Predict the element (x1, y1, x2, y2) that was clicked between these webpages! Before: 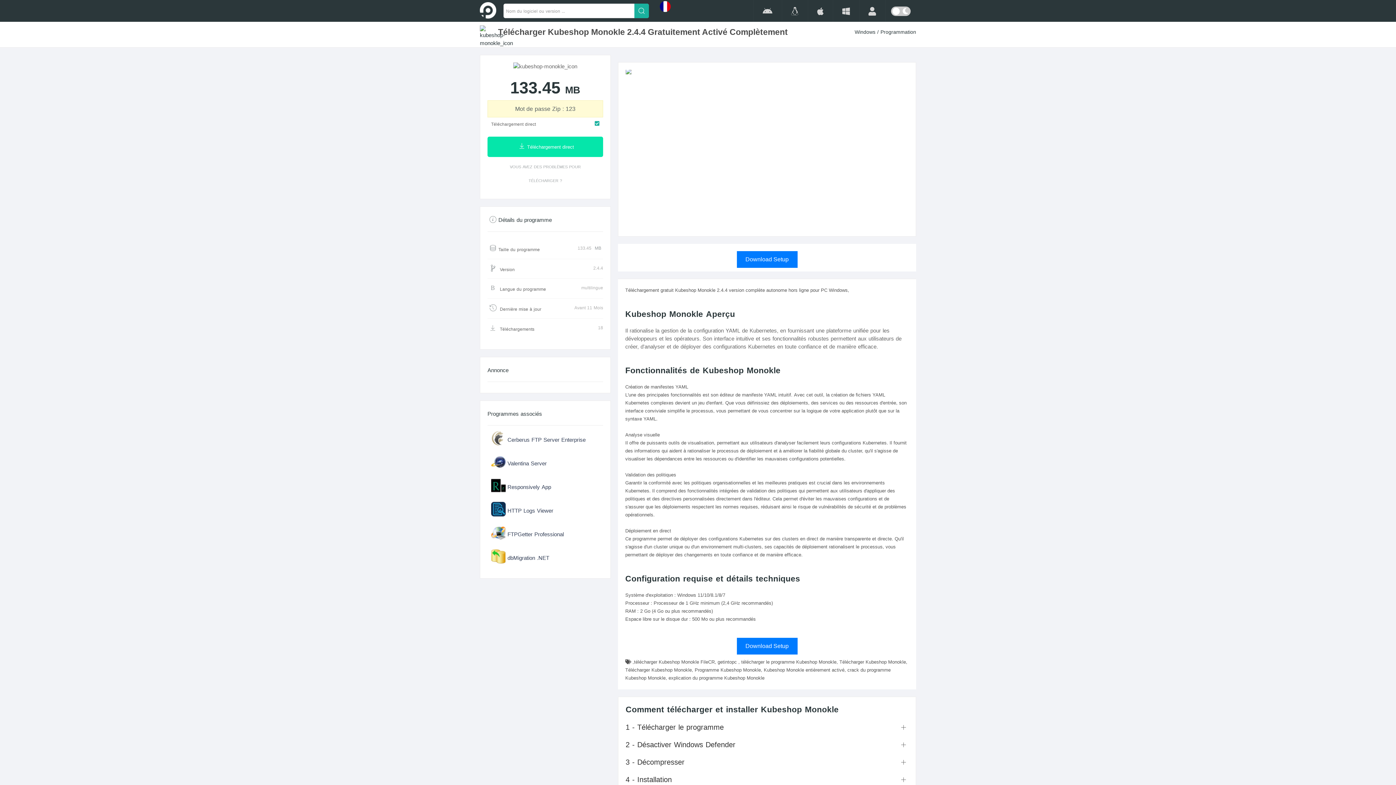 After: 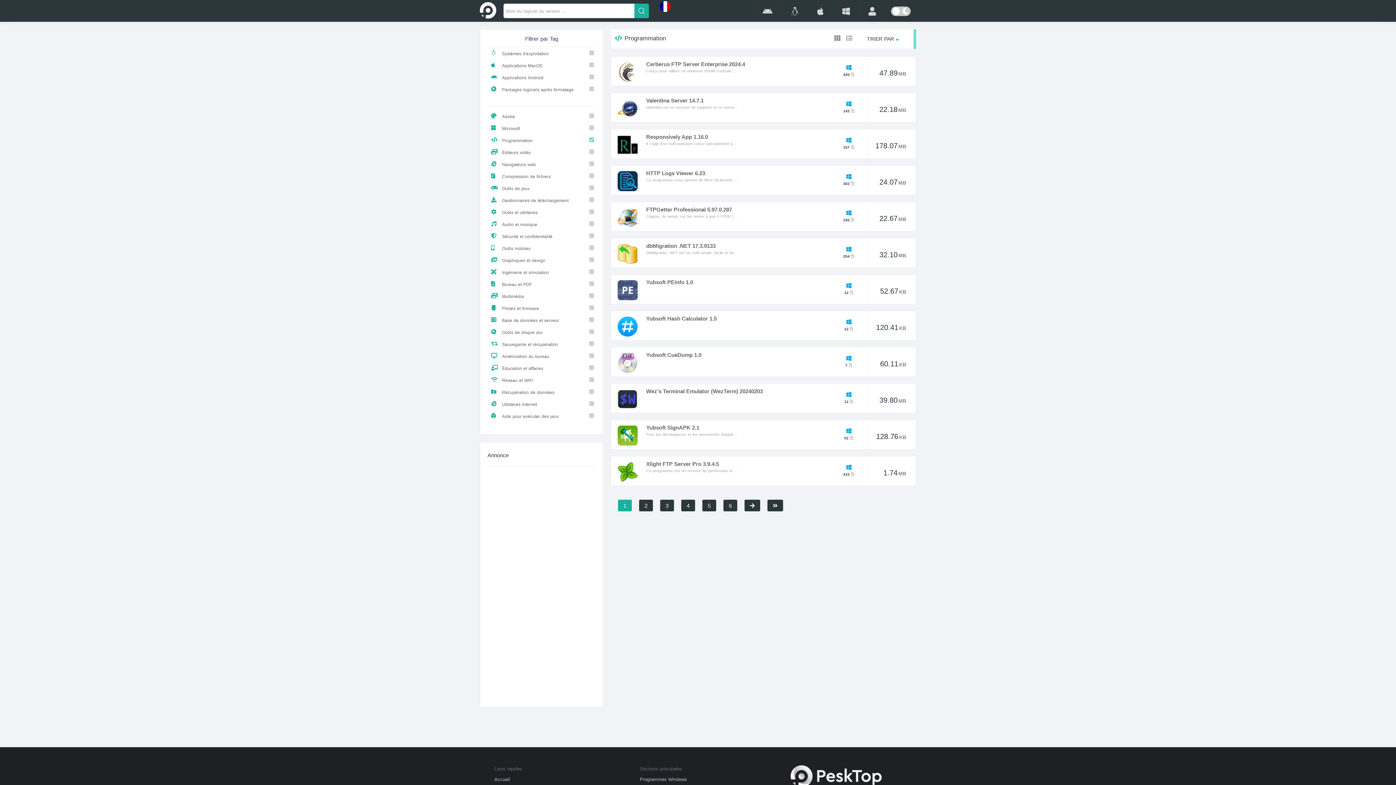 Action: label: Programmation bbox: (880, 27, 916, 37)